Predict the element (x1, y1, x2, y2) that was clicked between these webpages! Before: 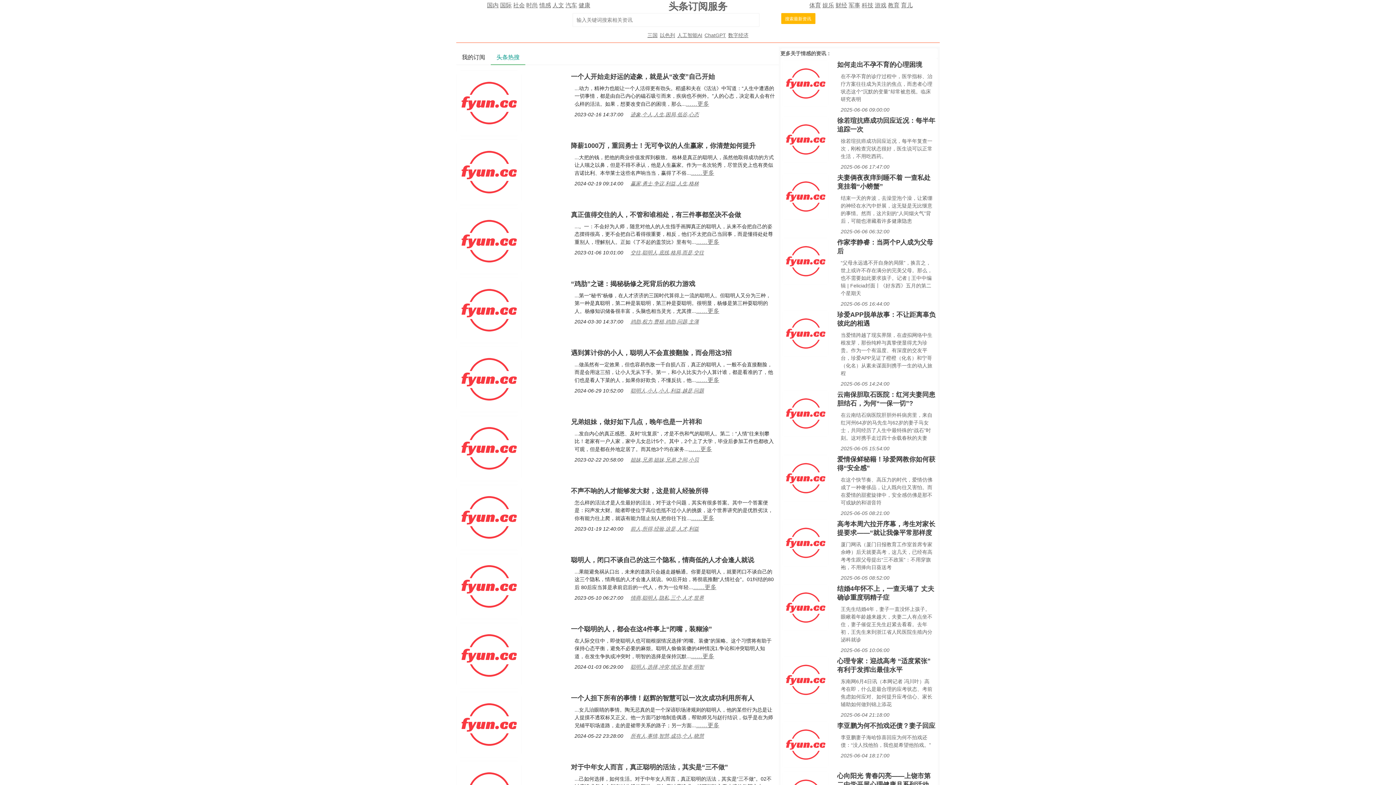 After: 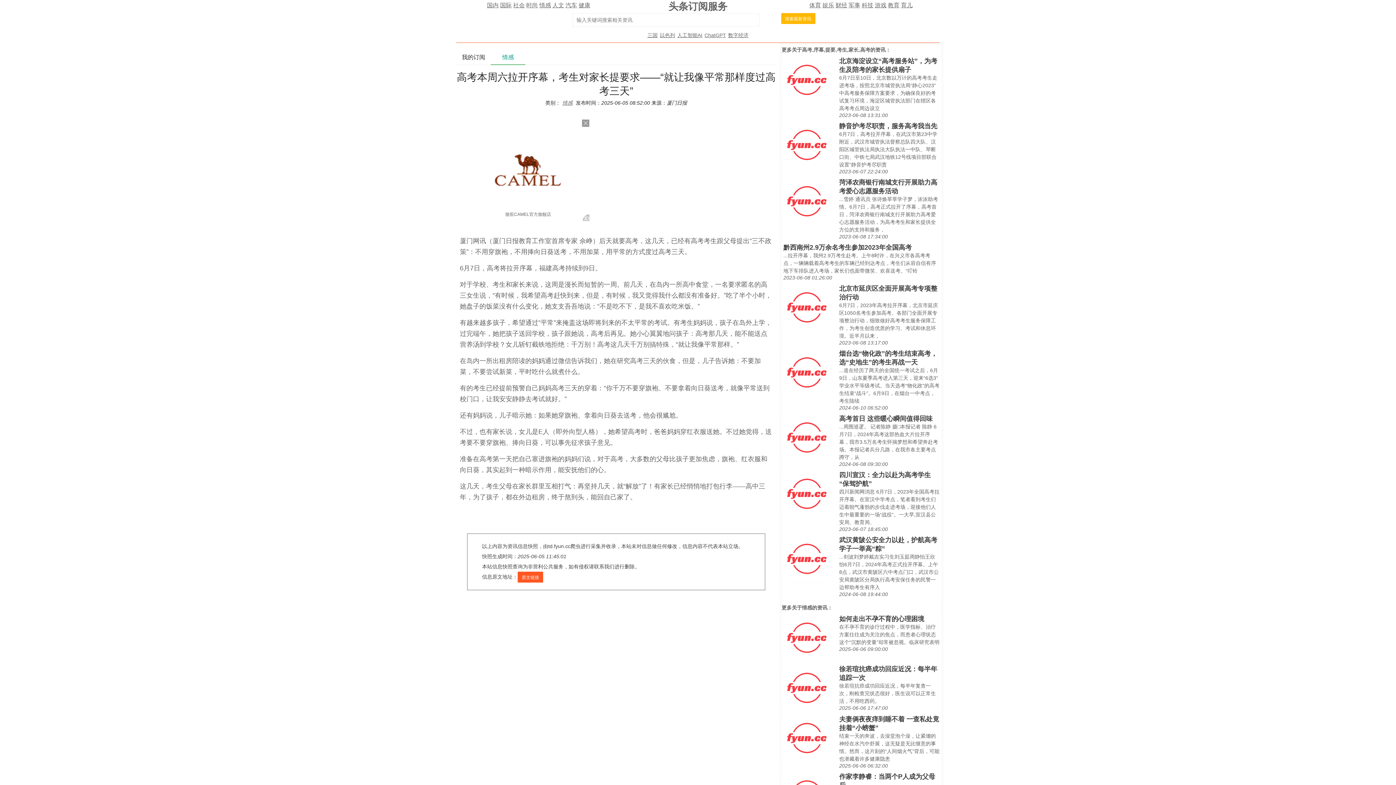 Action: bbox: (782, 539, 828, 545)